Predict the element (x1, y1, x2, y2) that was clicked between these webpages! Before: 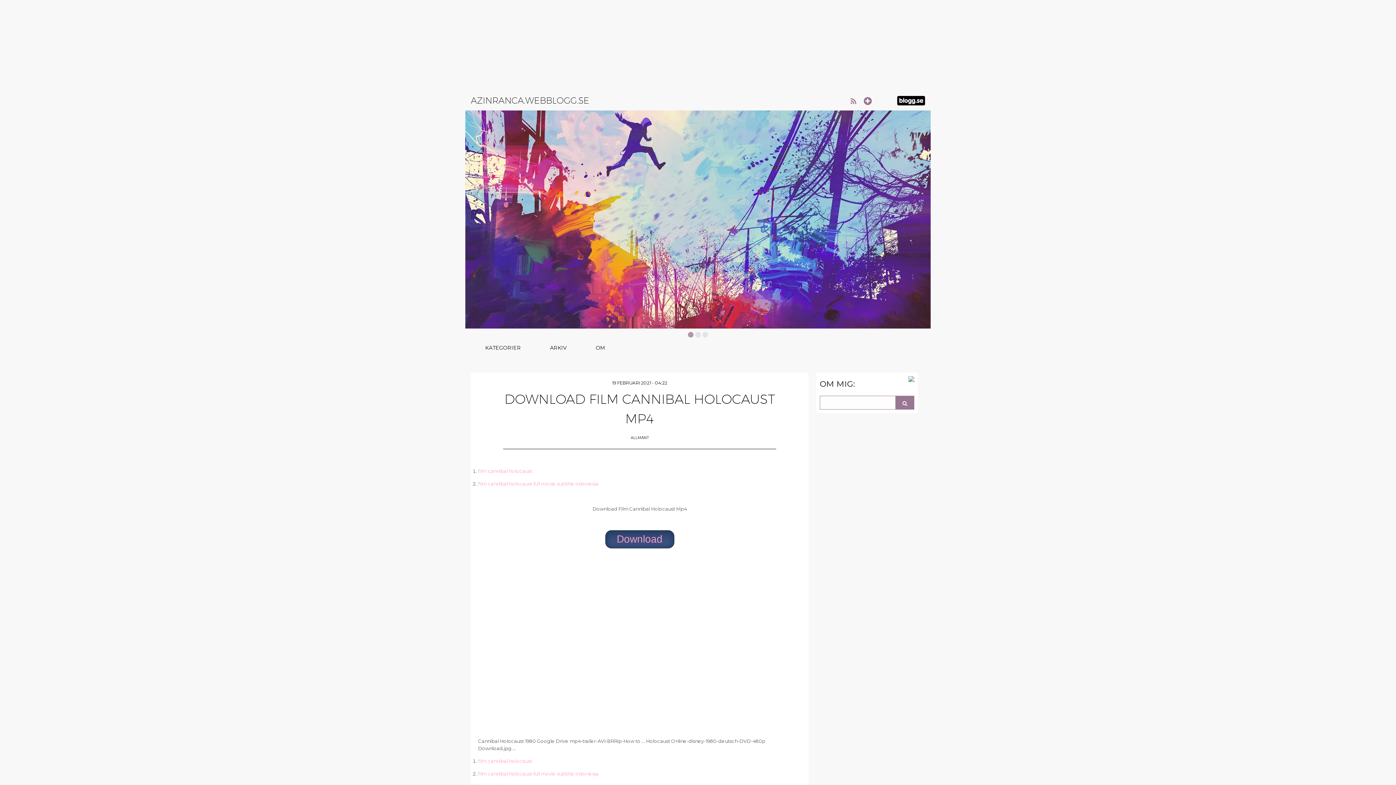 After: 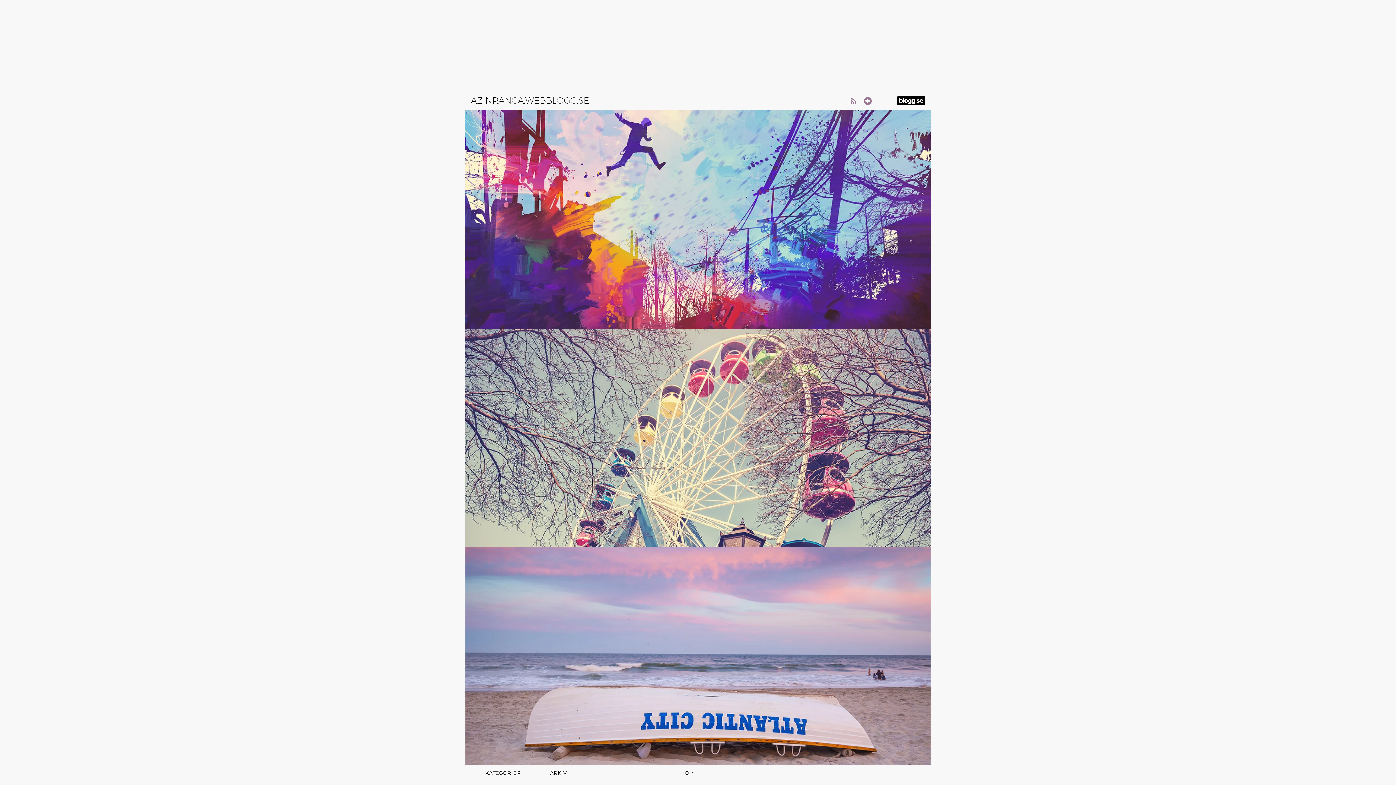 Action: bbox: (465, 110, 930, 328)